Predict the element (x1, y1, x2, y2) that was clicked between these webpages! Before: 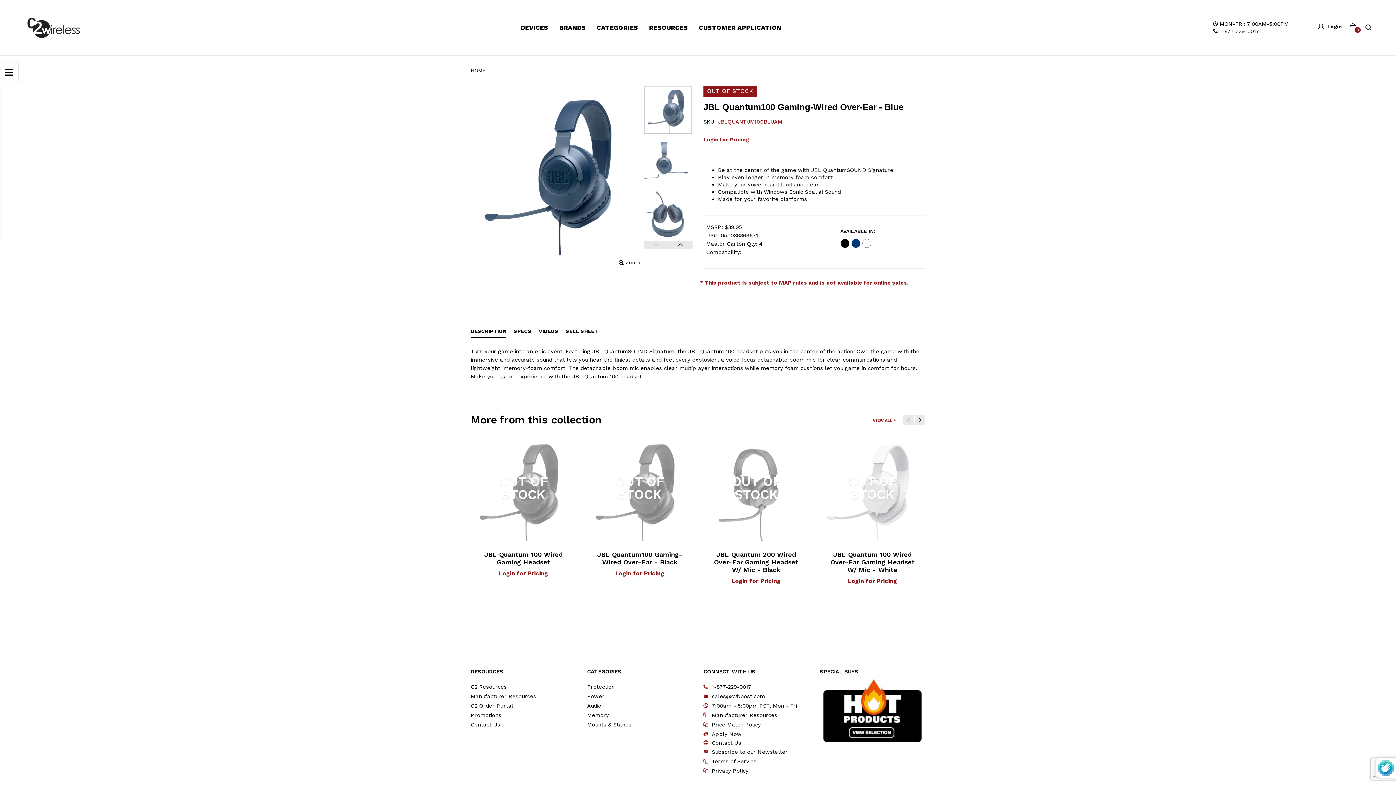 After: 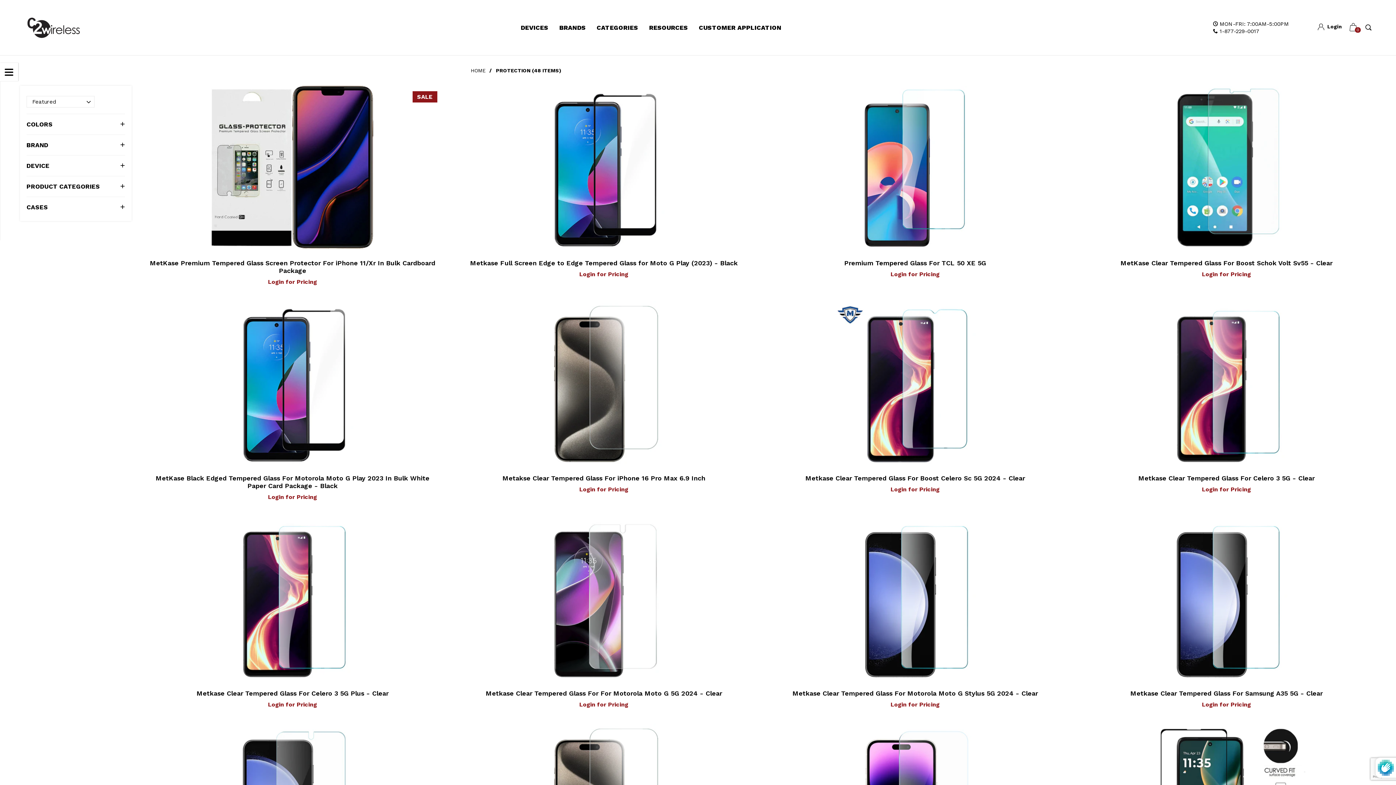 Action: label: Protection bbox: (587, 684, 614, 690)